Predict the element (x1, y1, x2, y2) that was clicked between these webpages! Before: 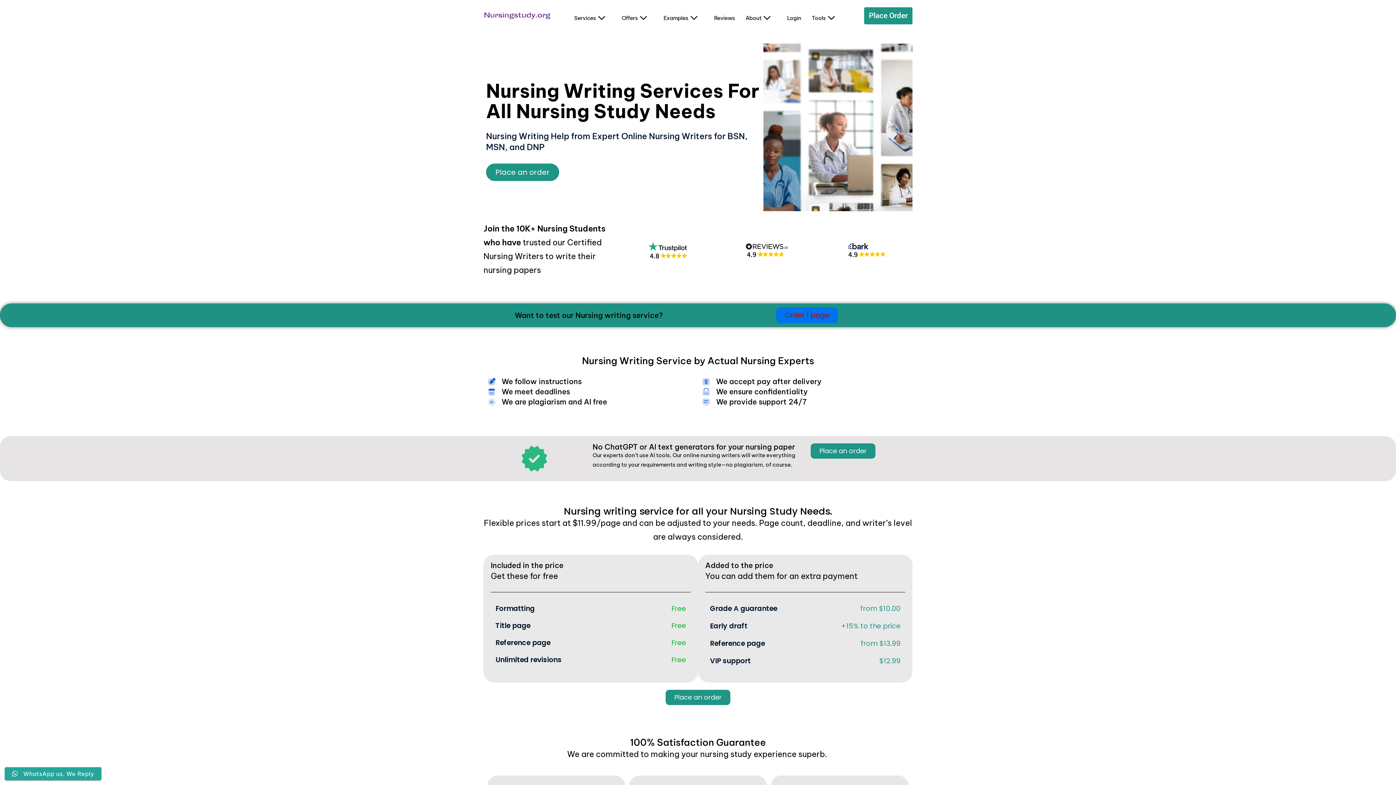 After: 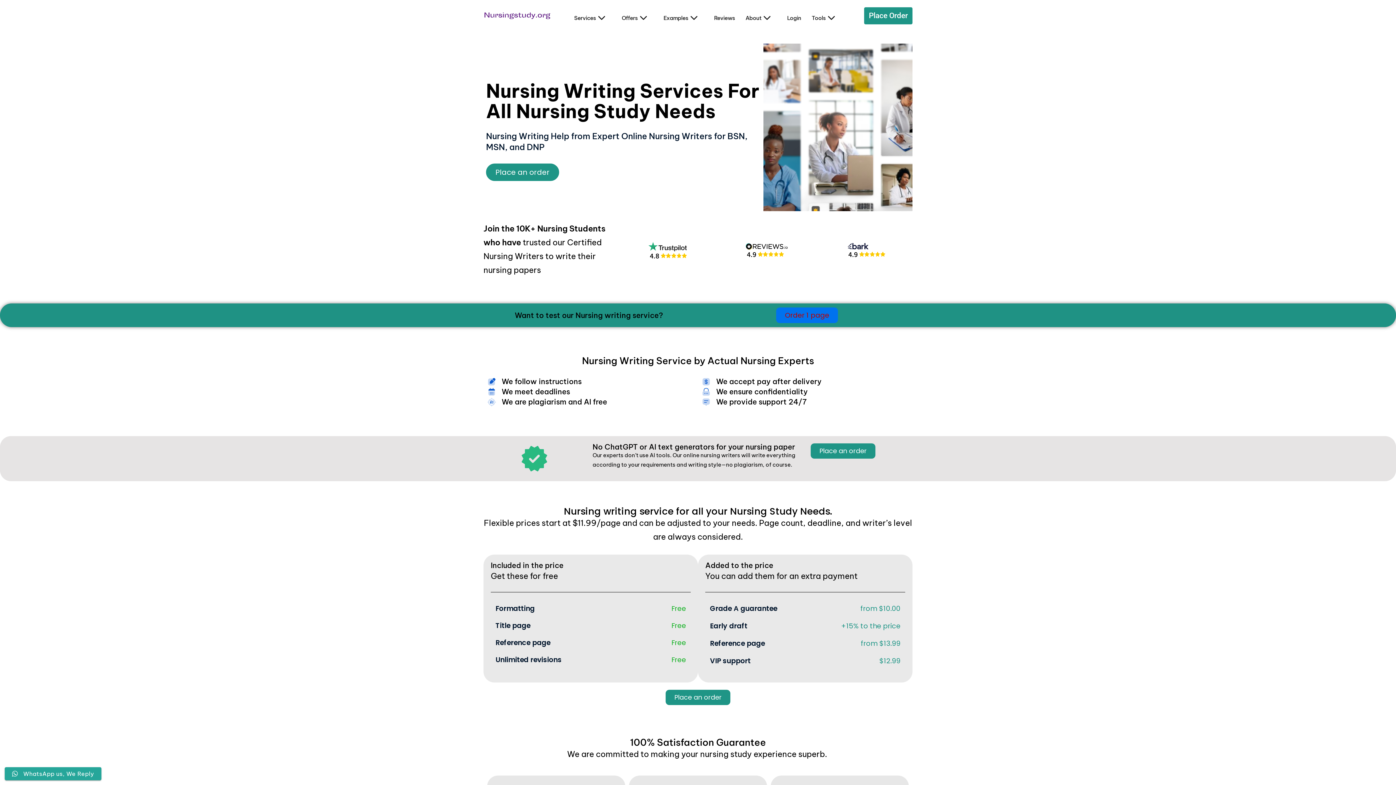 Action: bbox: (710, 655, 900, 670) label: VIP support
$12.99